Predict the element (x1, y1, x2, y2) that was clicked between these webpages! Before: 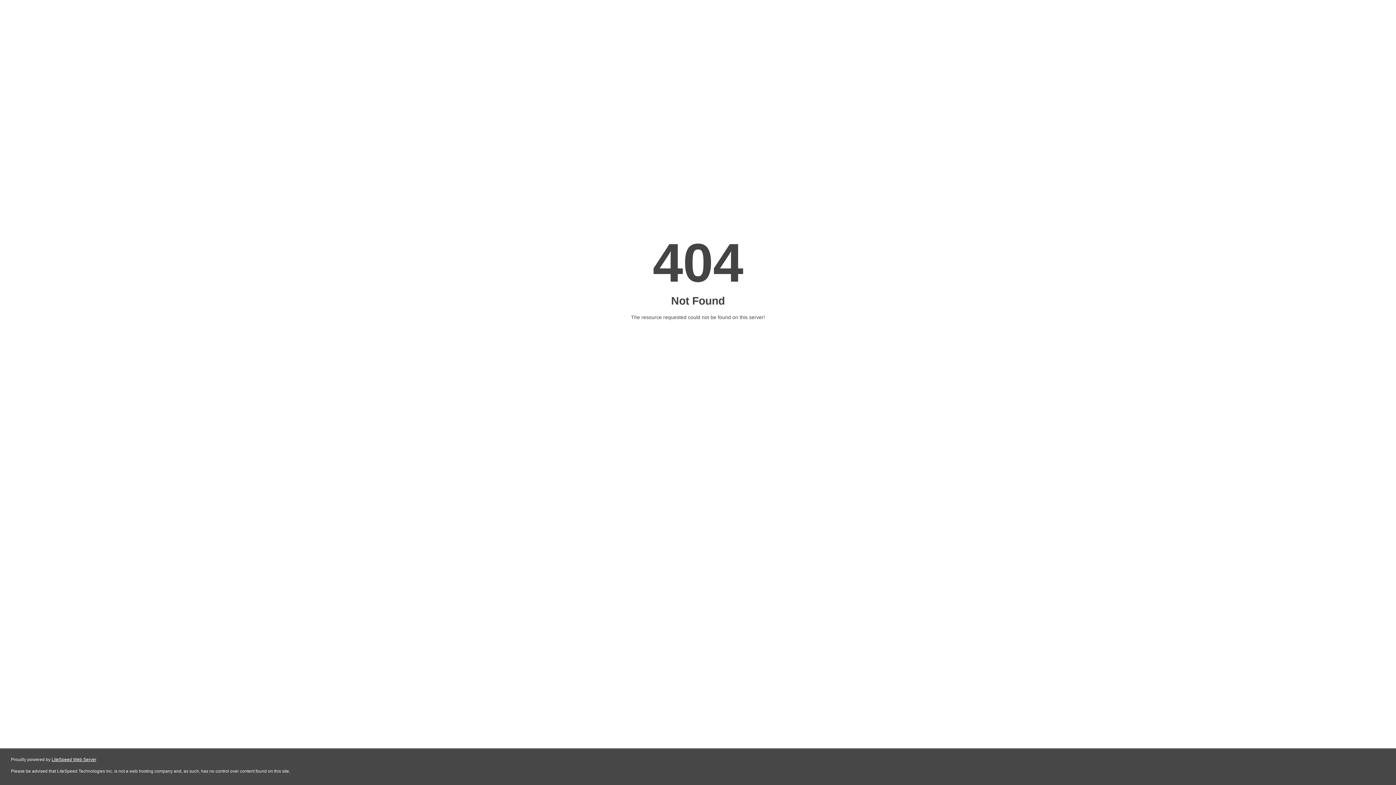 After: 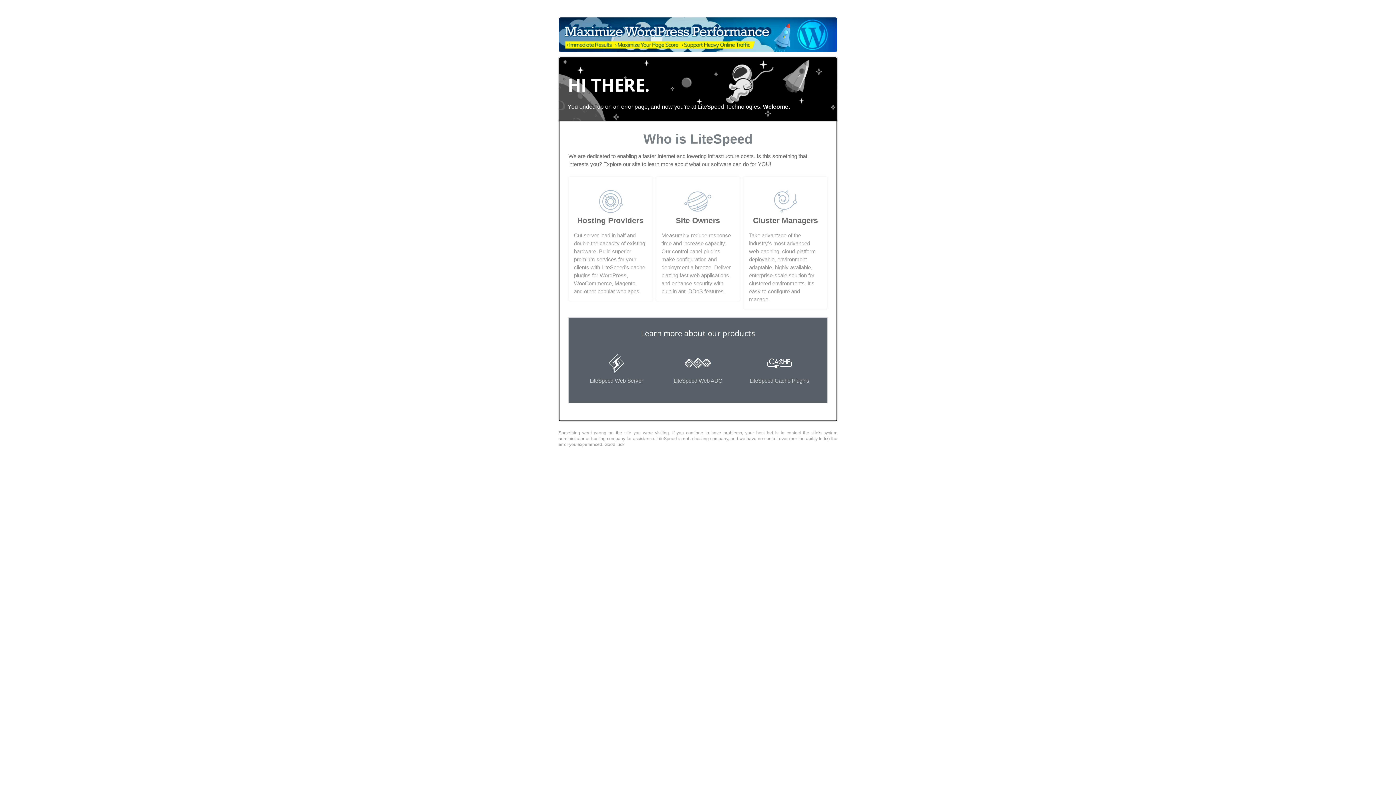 Action: label: LiteSpeed Web Server bbox: (51, 757, 96, 762)